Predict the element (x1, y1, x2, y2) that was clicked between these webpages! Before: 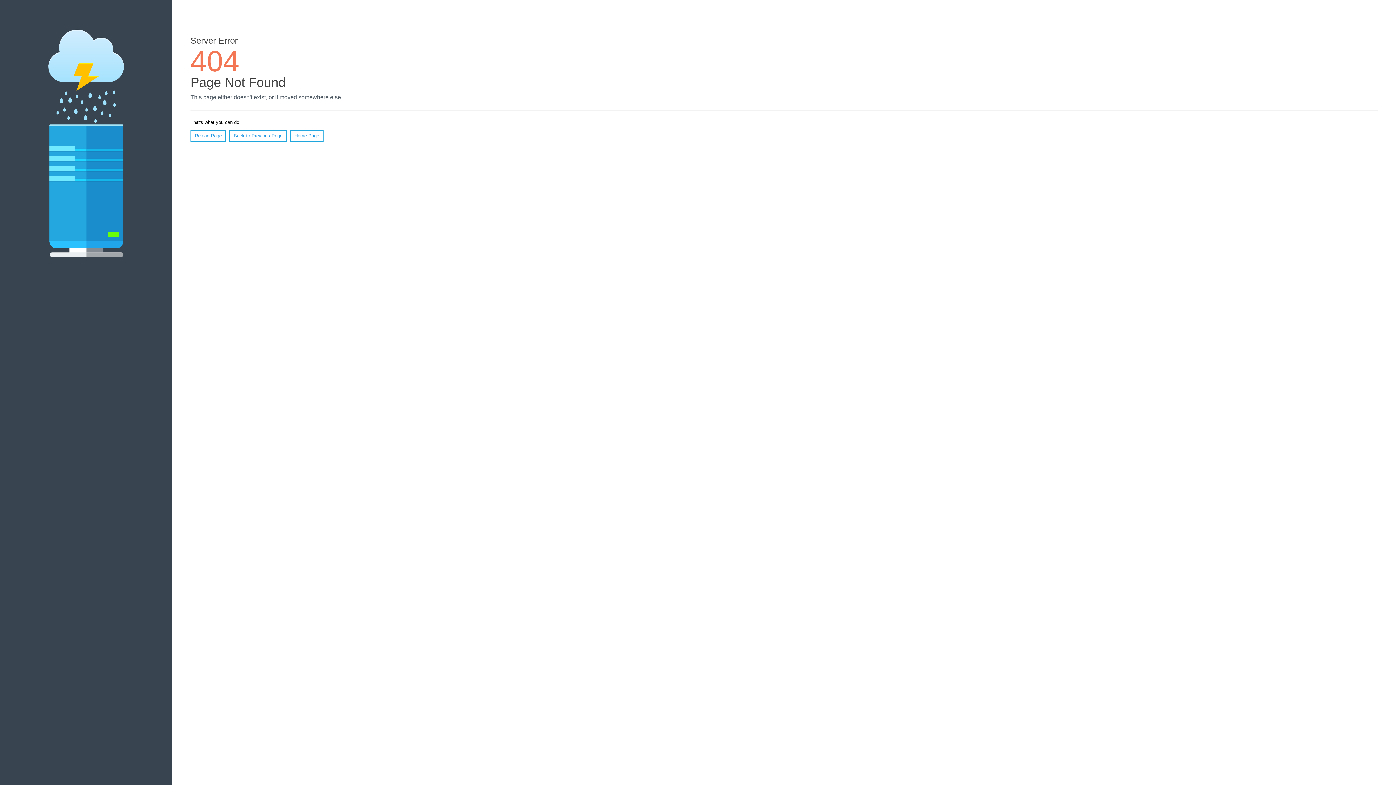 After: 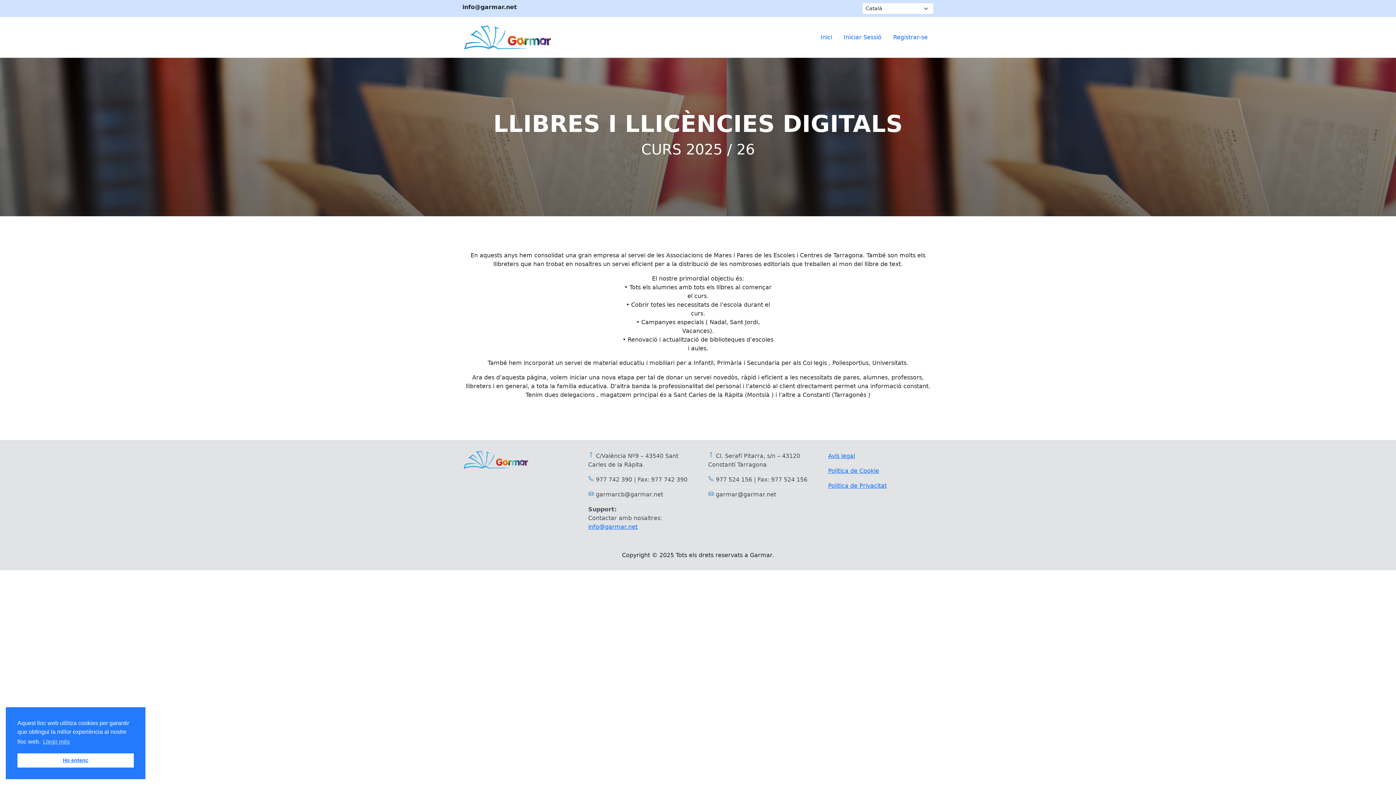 Action: bbox: (290, 130, 323, 141) label: Home Page